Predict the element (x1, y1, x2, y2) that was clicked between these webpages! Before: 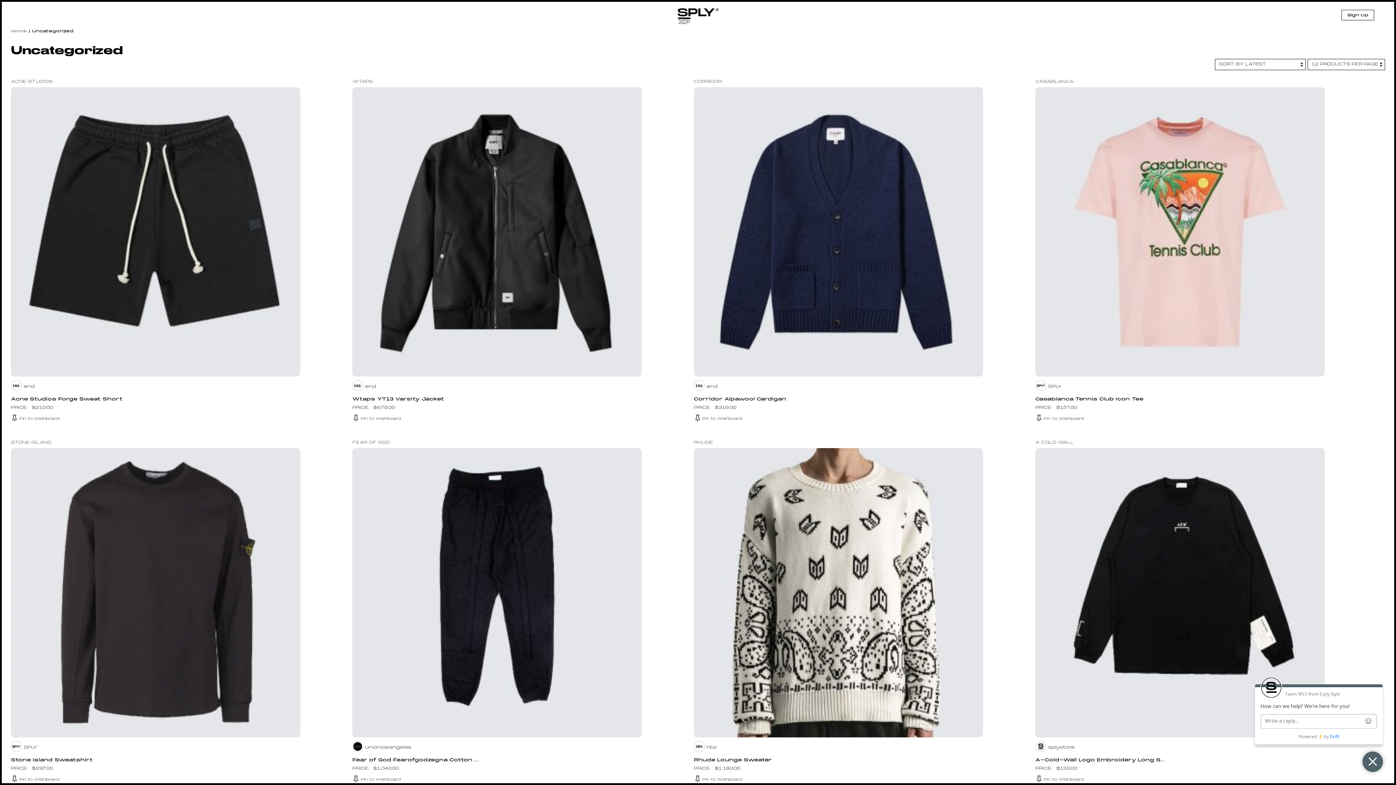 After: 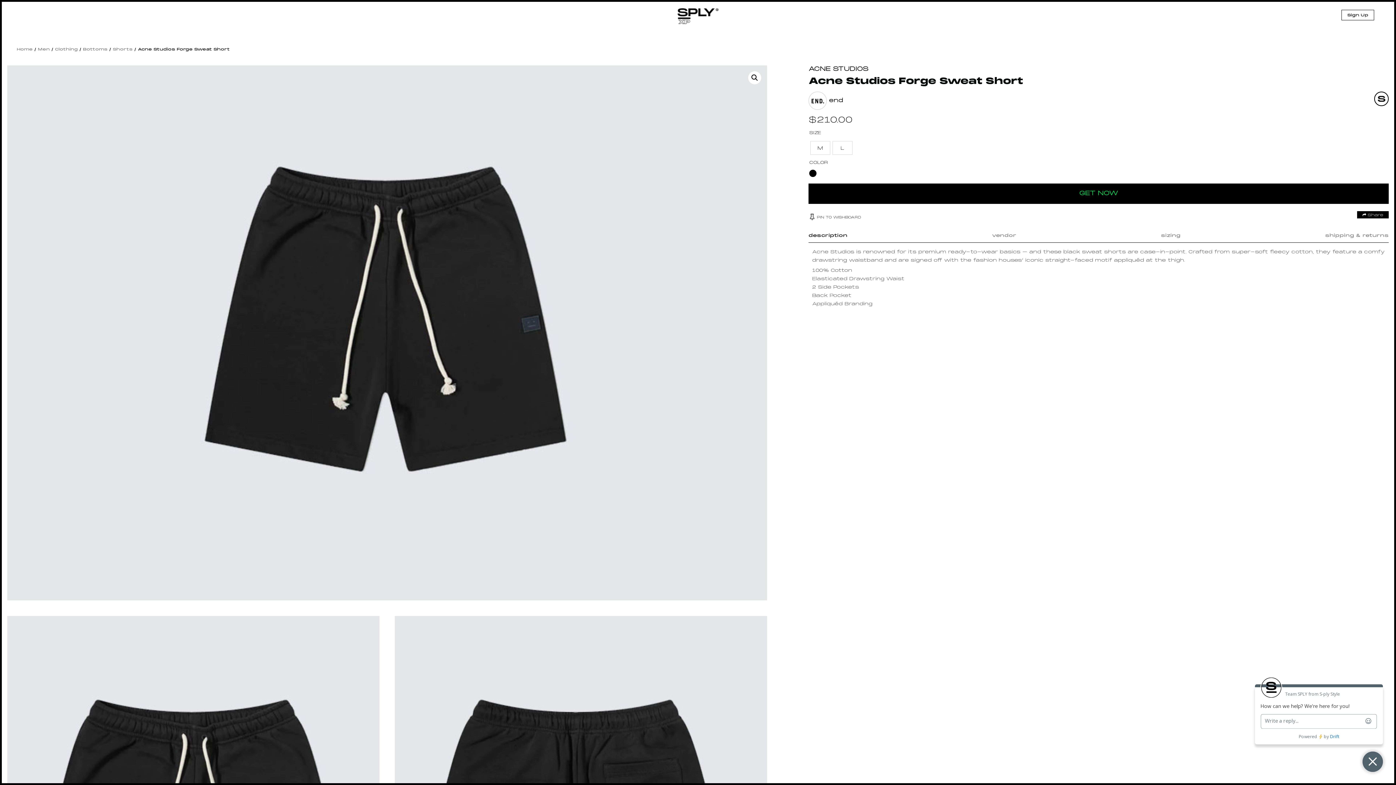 Action: bbox: (10, 81, 300, 376) label: ACNE STUDIOS